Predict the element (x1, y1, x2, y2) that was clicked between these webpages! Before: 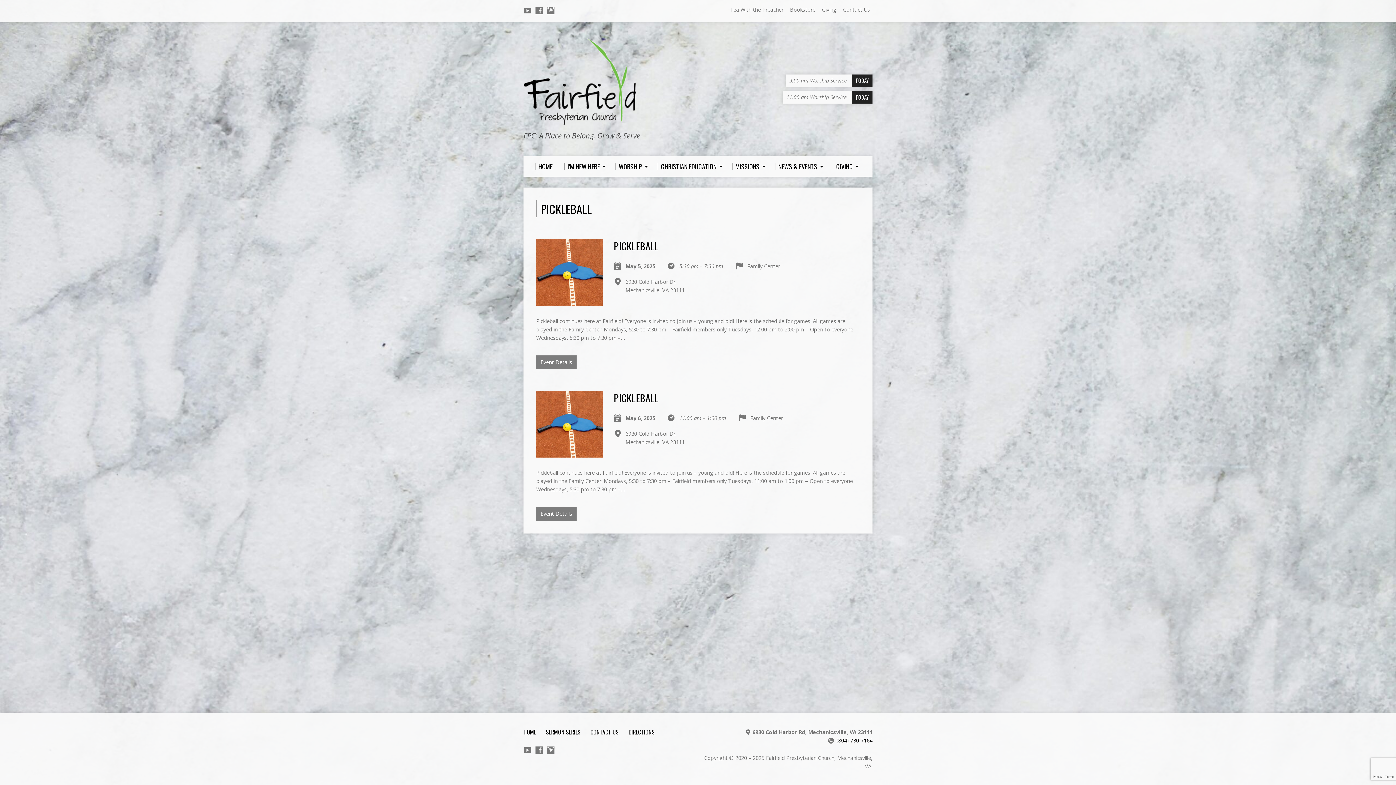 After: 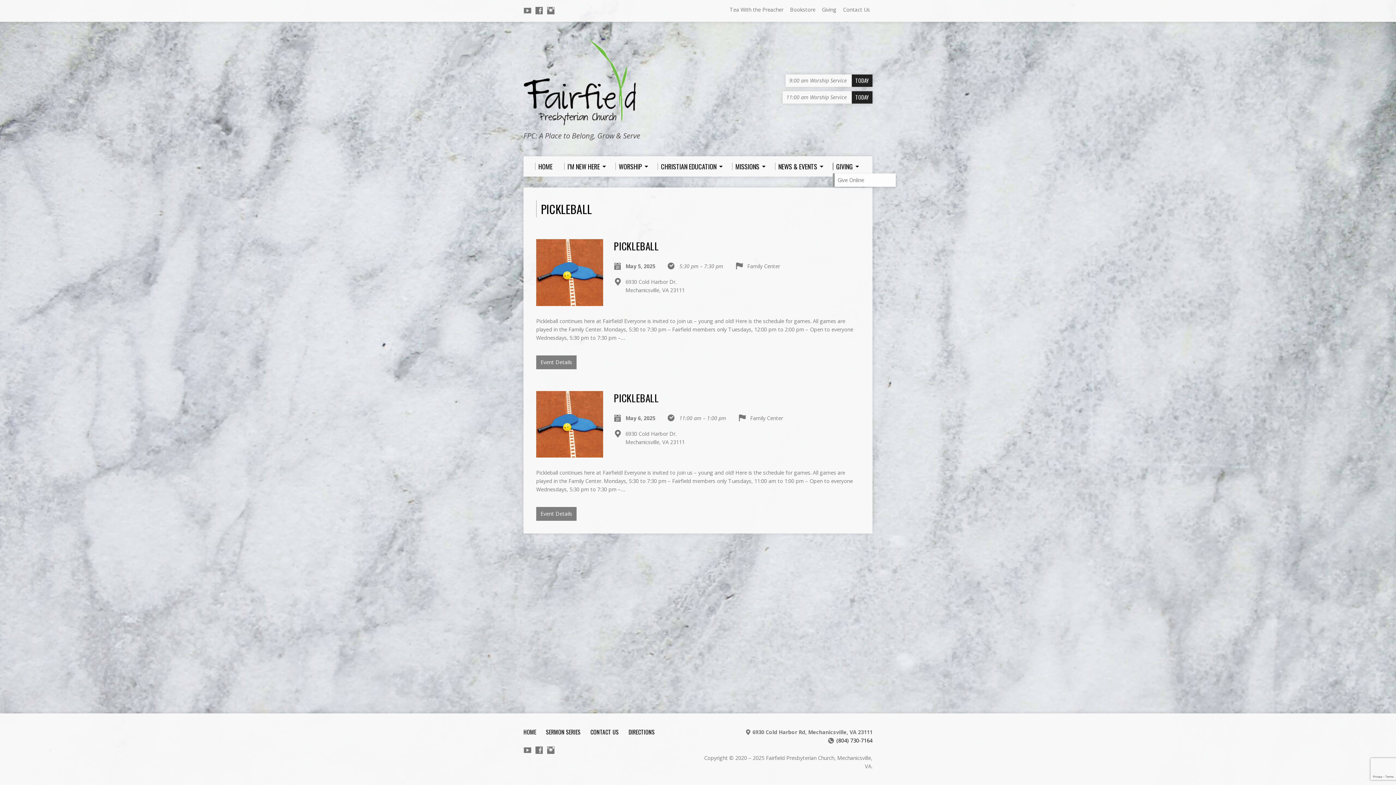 Action: label: GIVING bbox: (833, 162, 857, 170)